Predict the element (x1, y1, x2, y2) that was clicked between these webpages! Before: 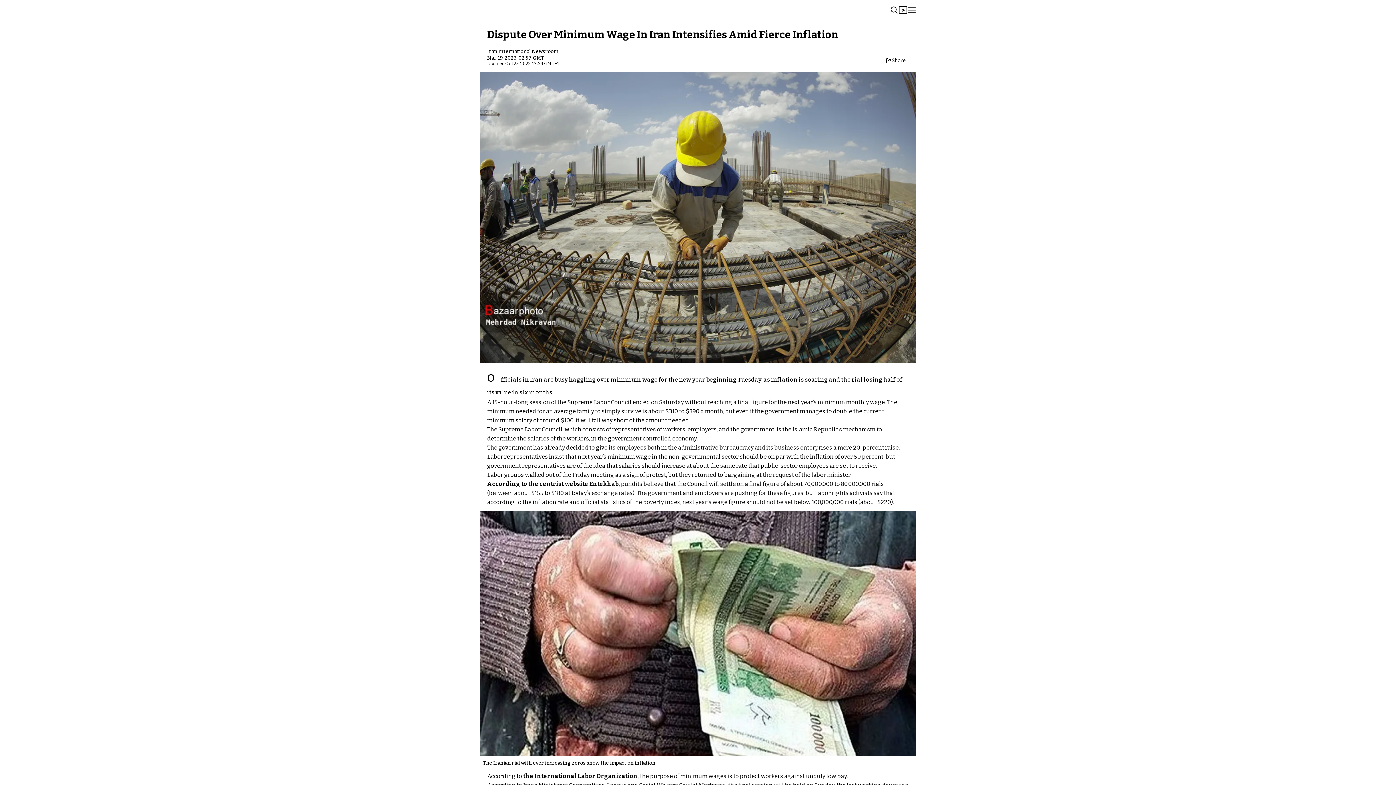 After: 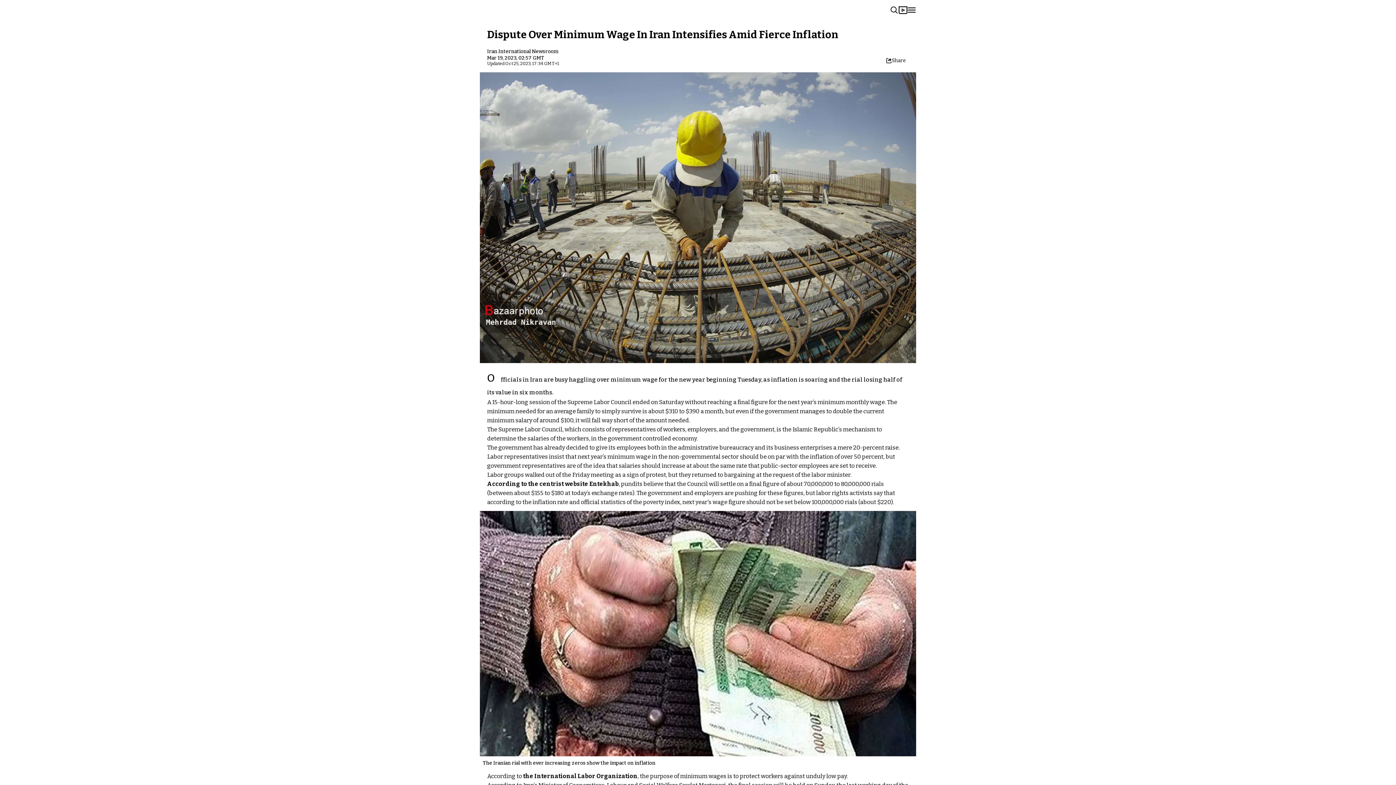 Action: bbox: (523, 772, 637, 780) label: the International Labor Organization